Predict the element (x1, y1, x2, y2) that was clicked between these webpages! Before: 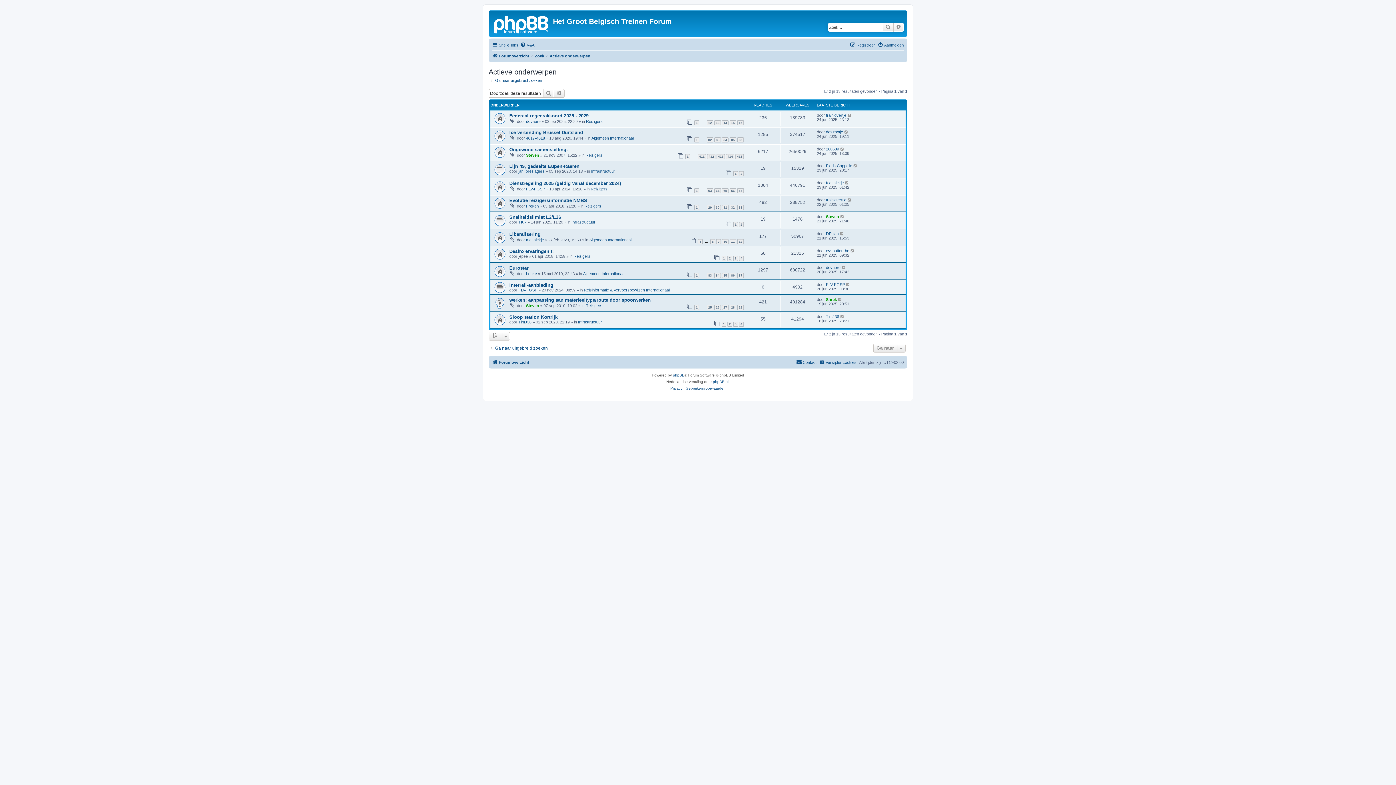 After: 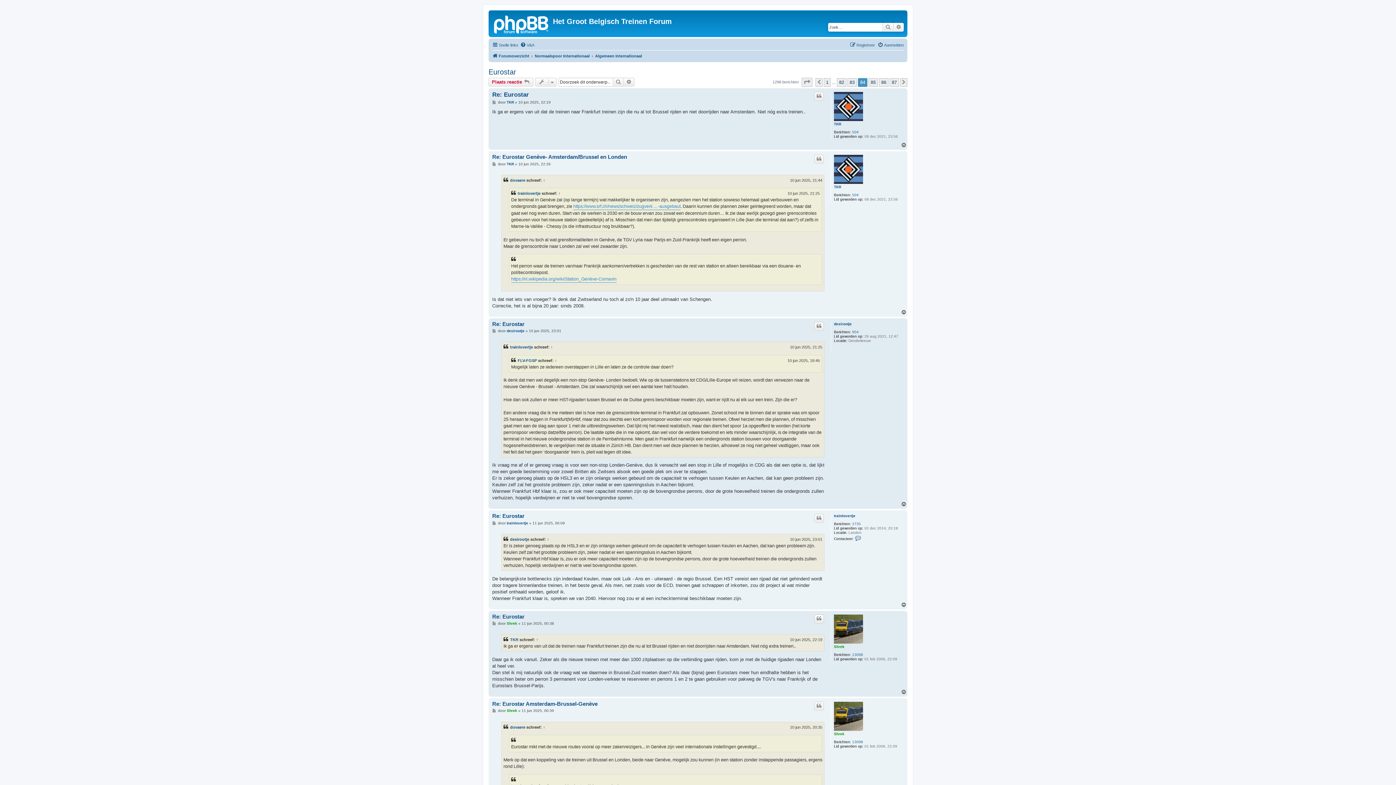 Action: bbox: (714, 273, 721, 278) label: 84